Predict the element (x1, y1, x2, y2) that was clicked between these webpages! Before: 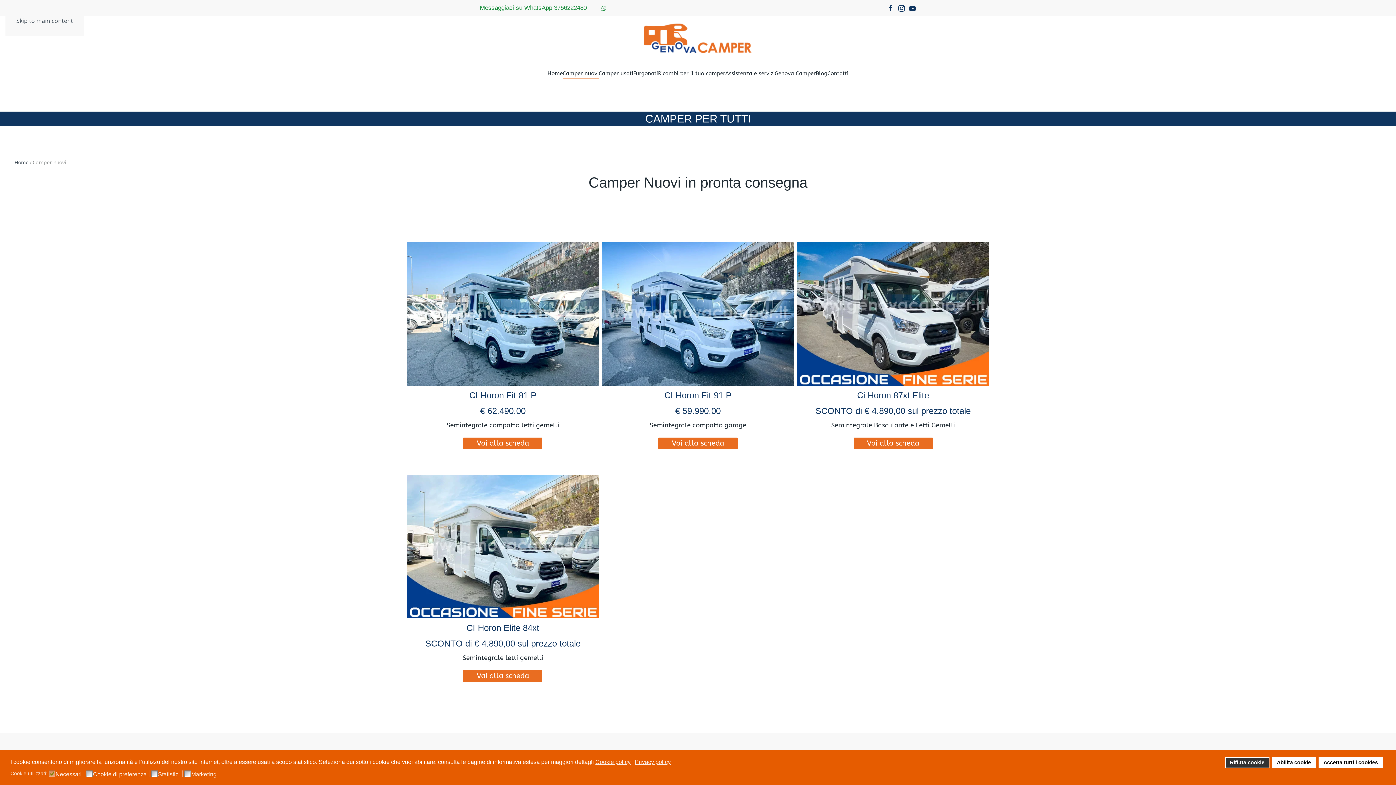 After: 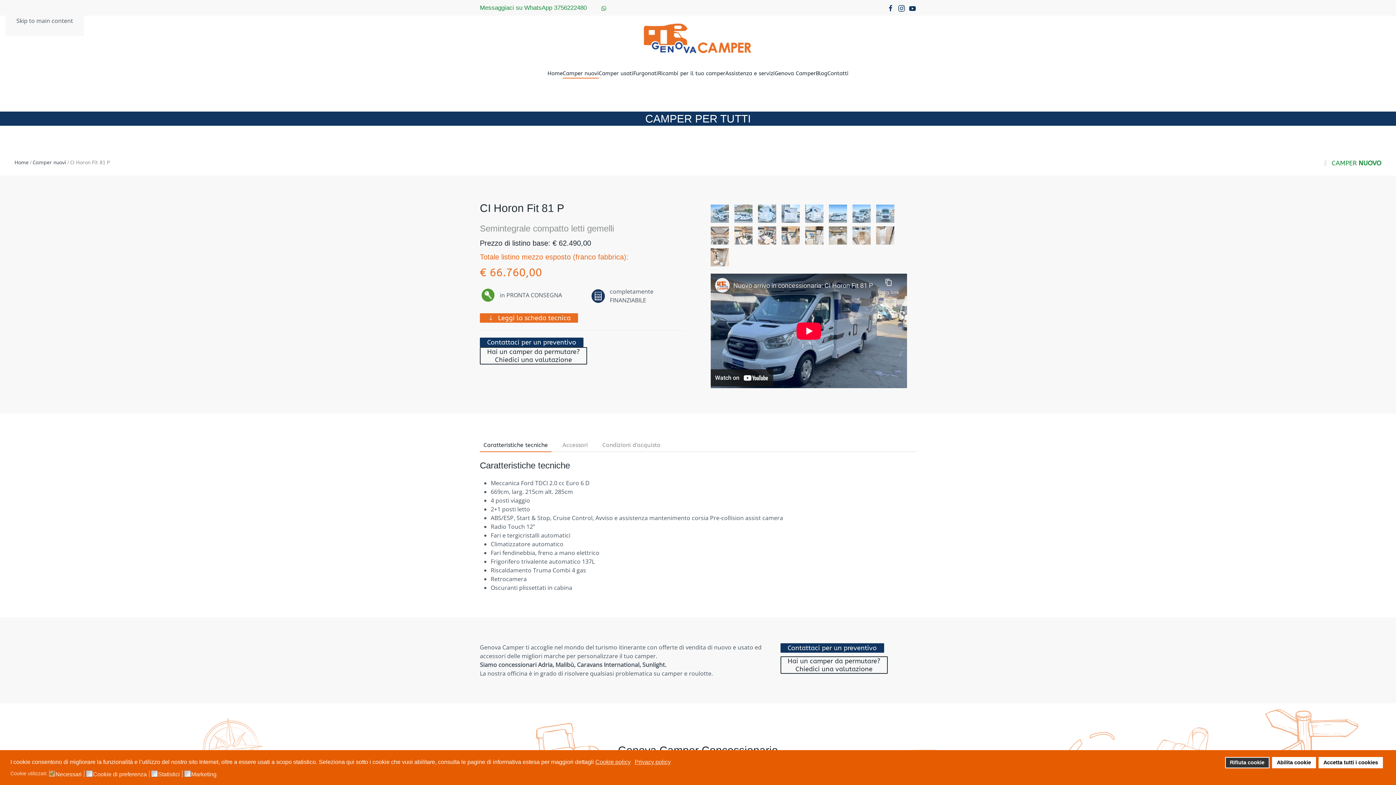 Action: bbox: (463, 437, 542, 449) label: Vai alla scheda